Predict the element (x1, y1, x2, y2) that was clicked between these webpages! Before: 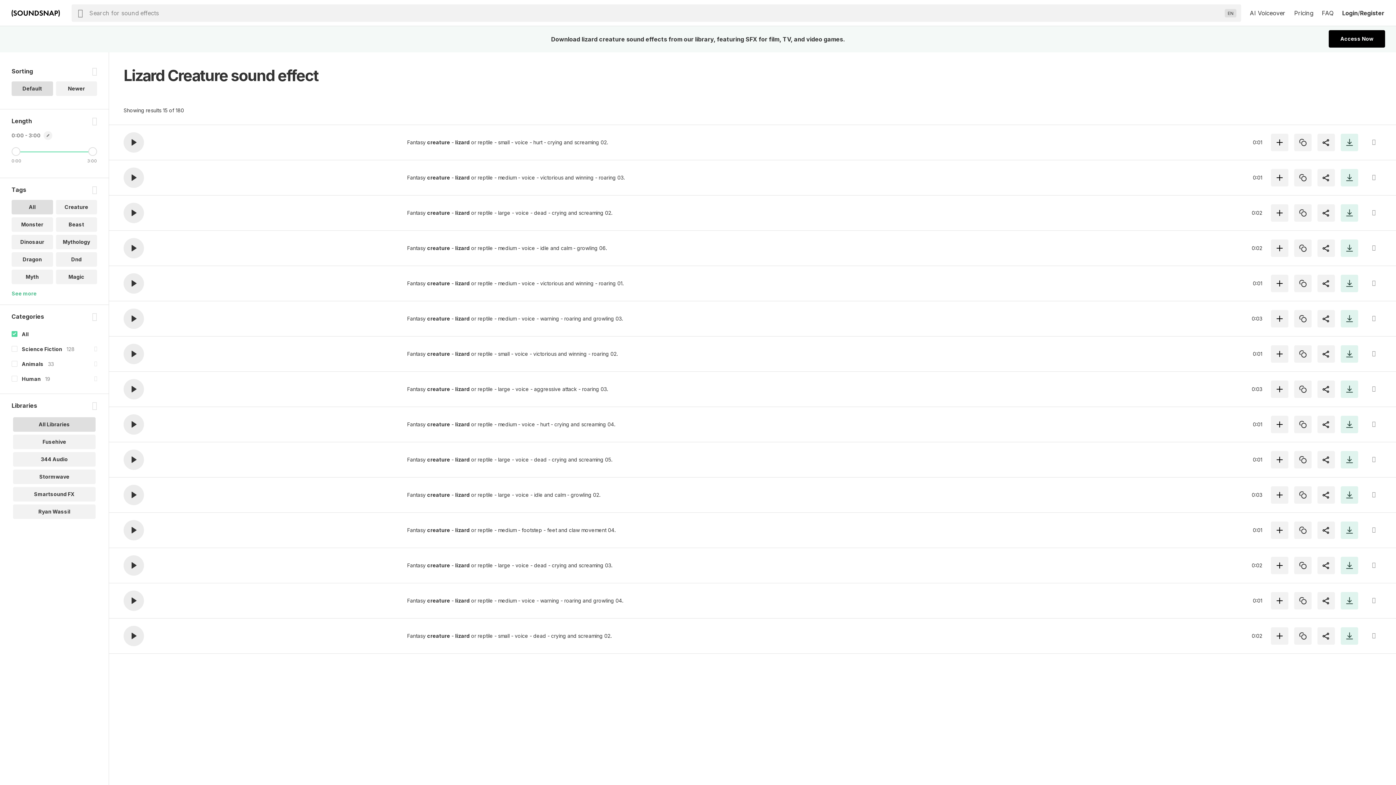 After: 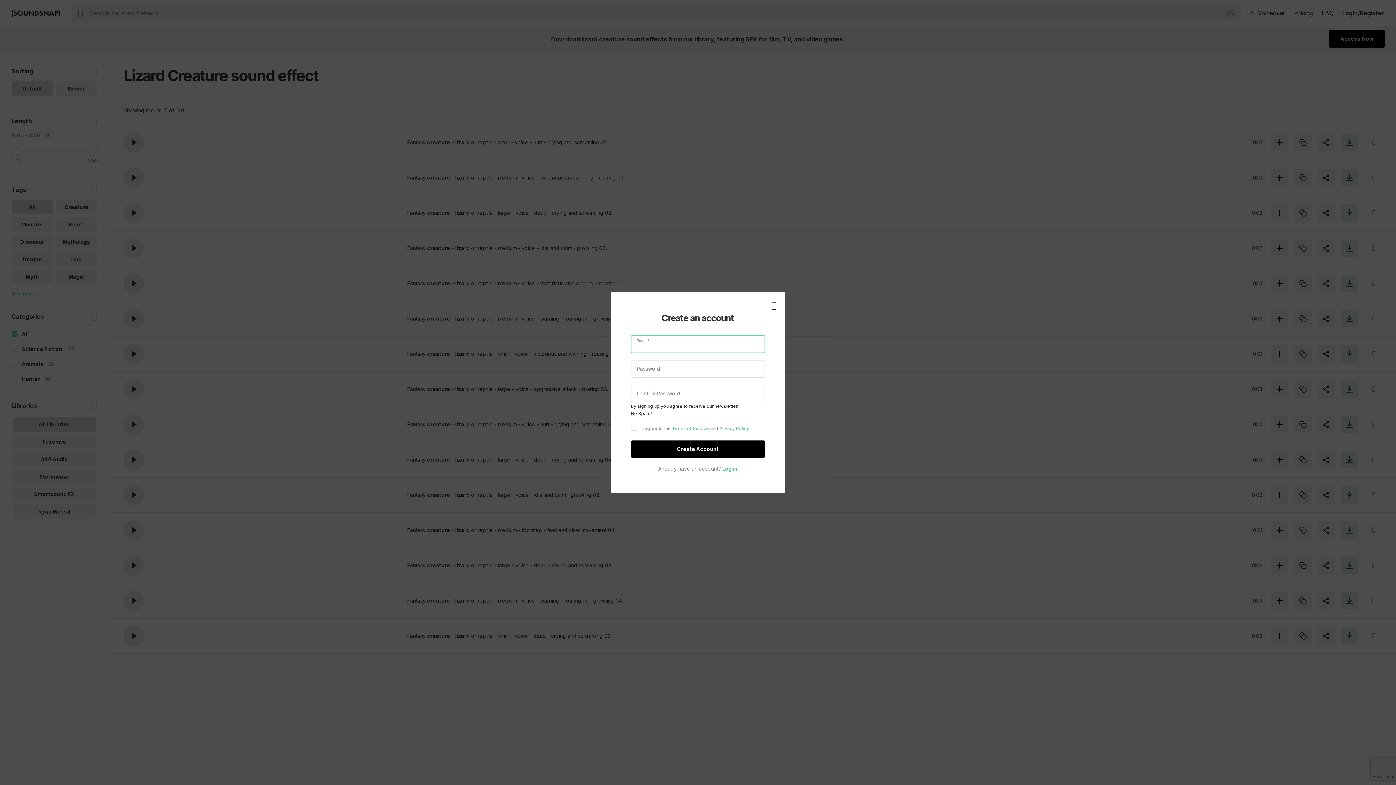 Action: bbox: (1360, 8, 1384, 17) label: Register